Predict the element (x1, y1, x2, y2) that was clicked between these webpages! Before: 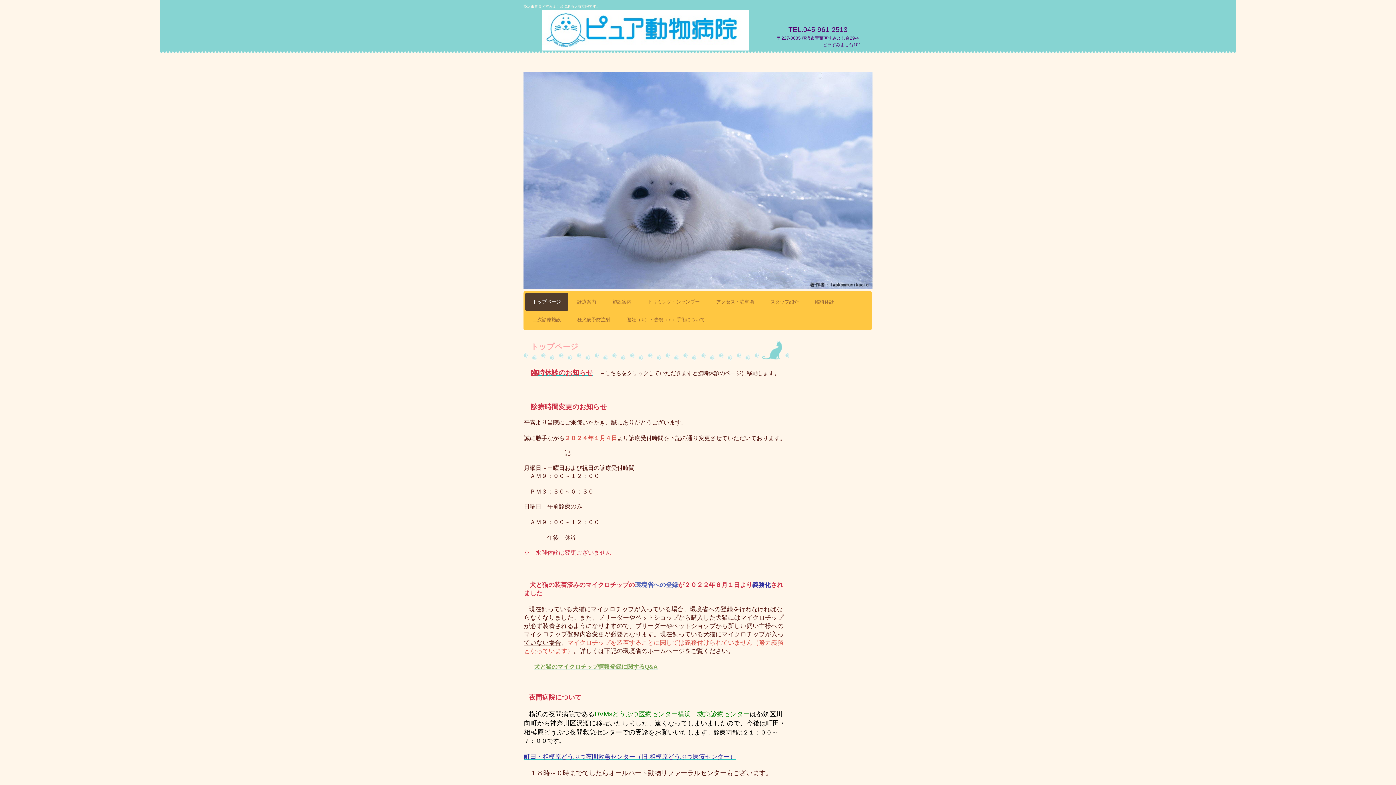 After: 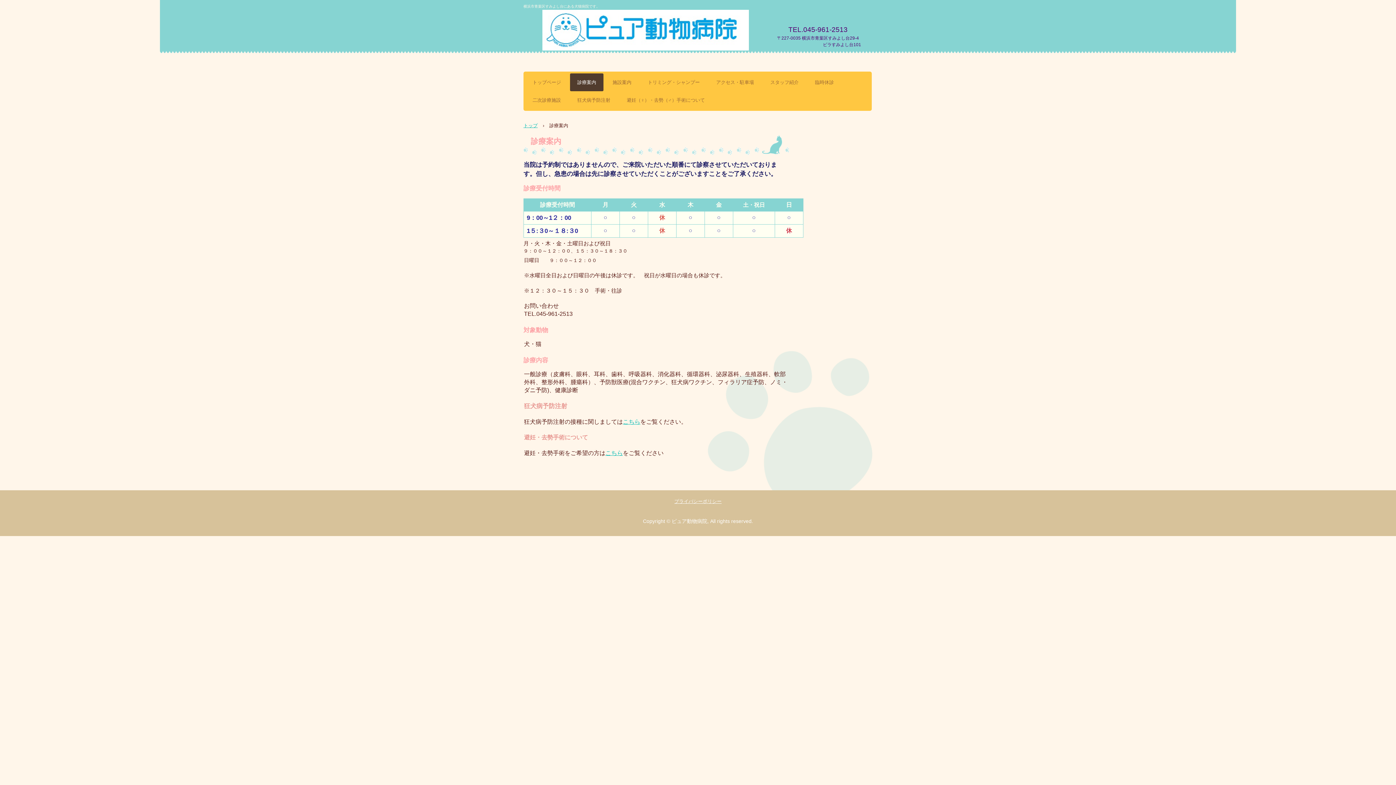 Action: label: 診療案内 bbox: (570, 293, 603, 310)